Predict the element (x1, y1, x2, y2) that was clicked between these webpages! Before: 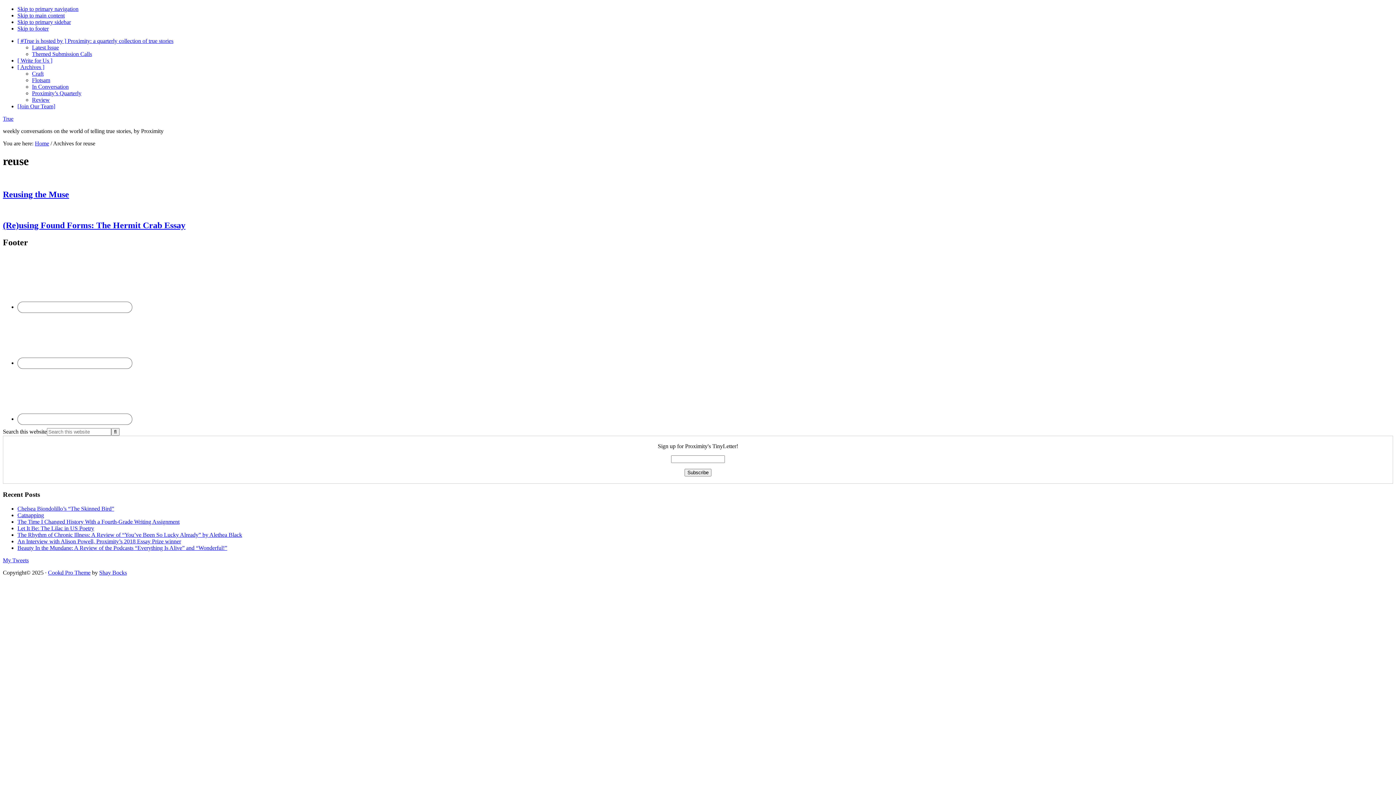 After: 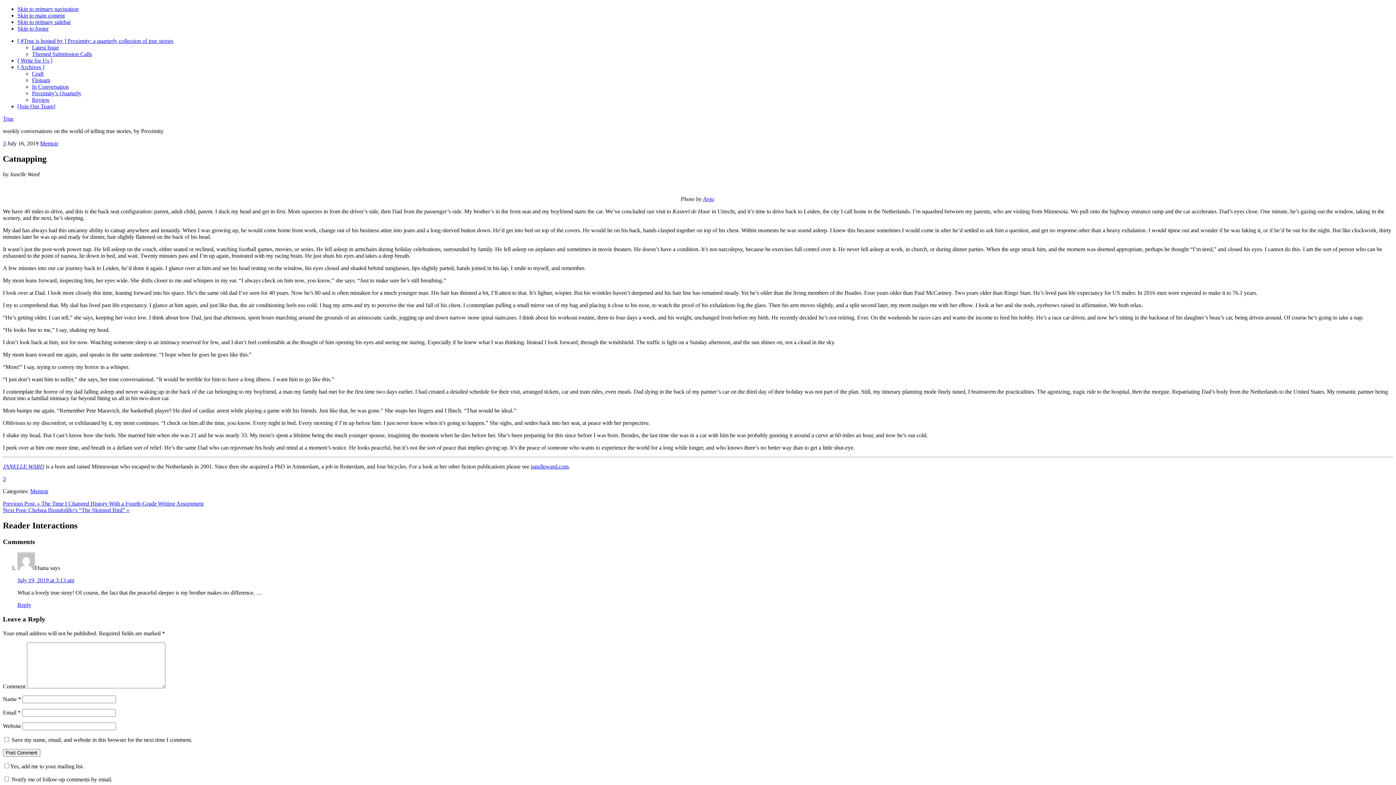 Action: label: Catnapping bbox: (17, 512, 44, 518)